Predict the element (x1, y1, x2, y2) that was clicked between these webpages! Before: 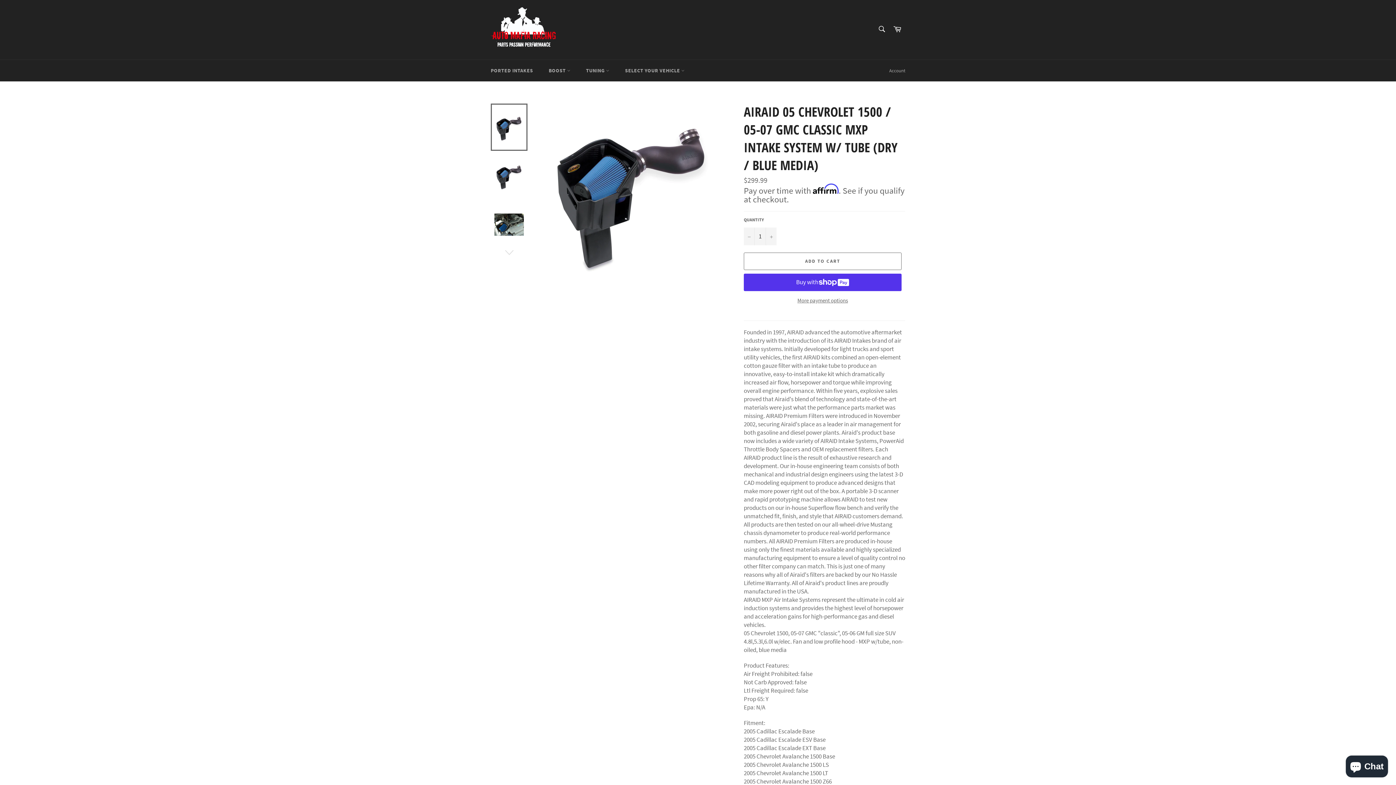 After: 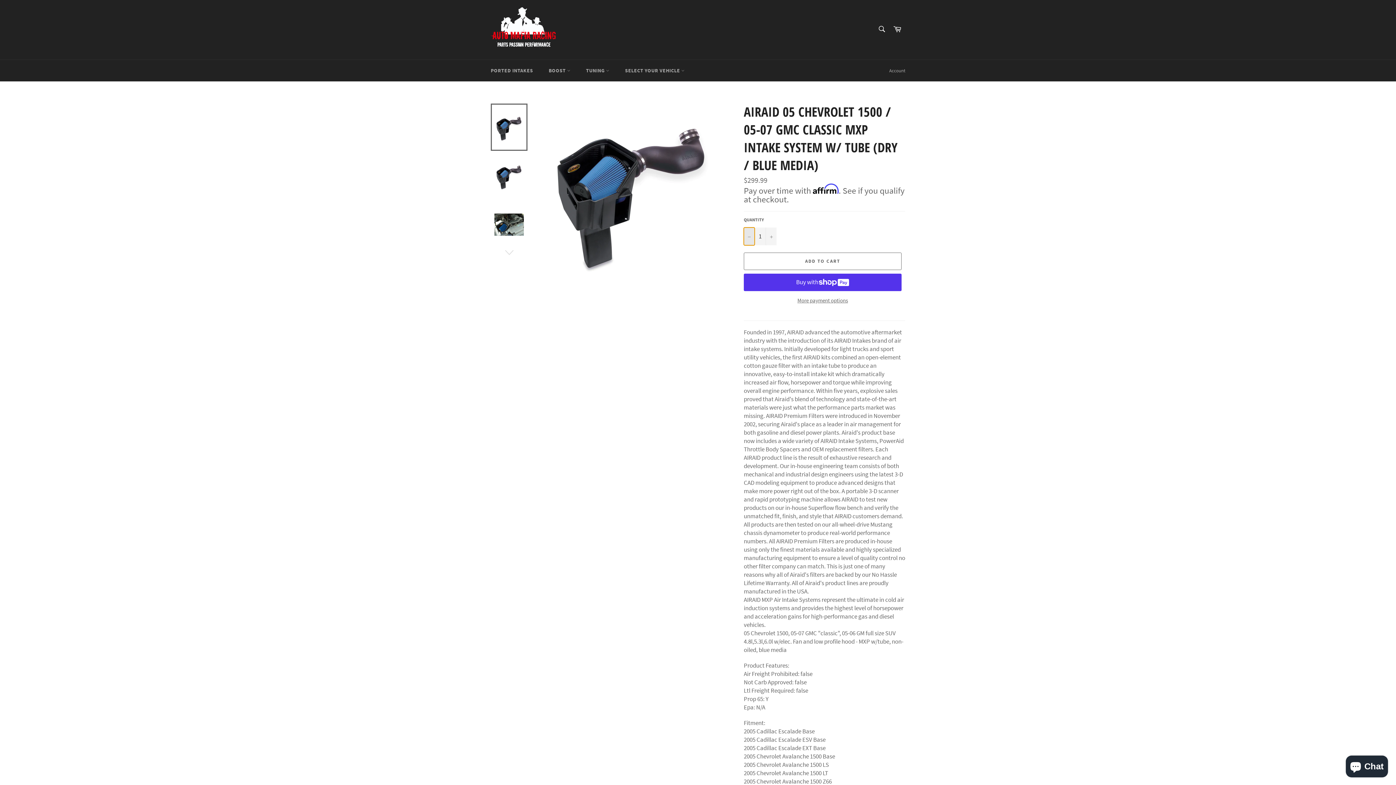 Action: bbox: (744, 227, 754, 245) label: Reduce item quantity by one